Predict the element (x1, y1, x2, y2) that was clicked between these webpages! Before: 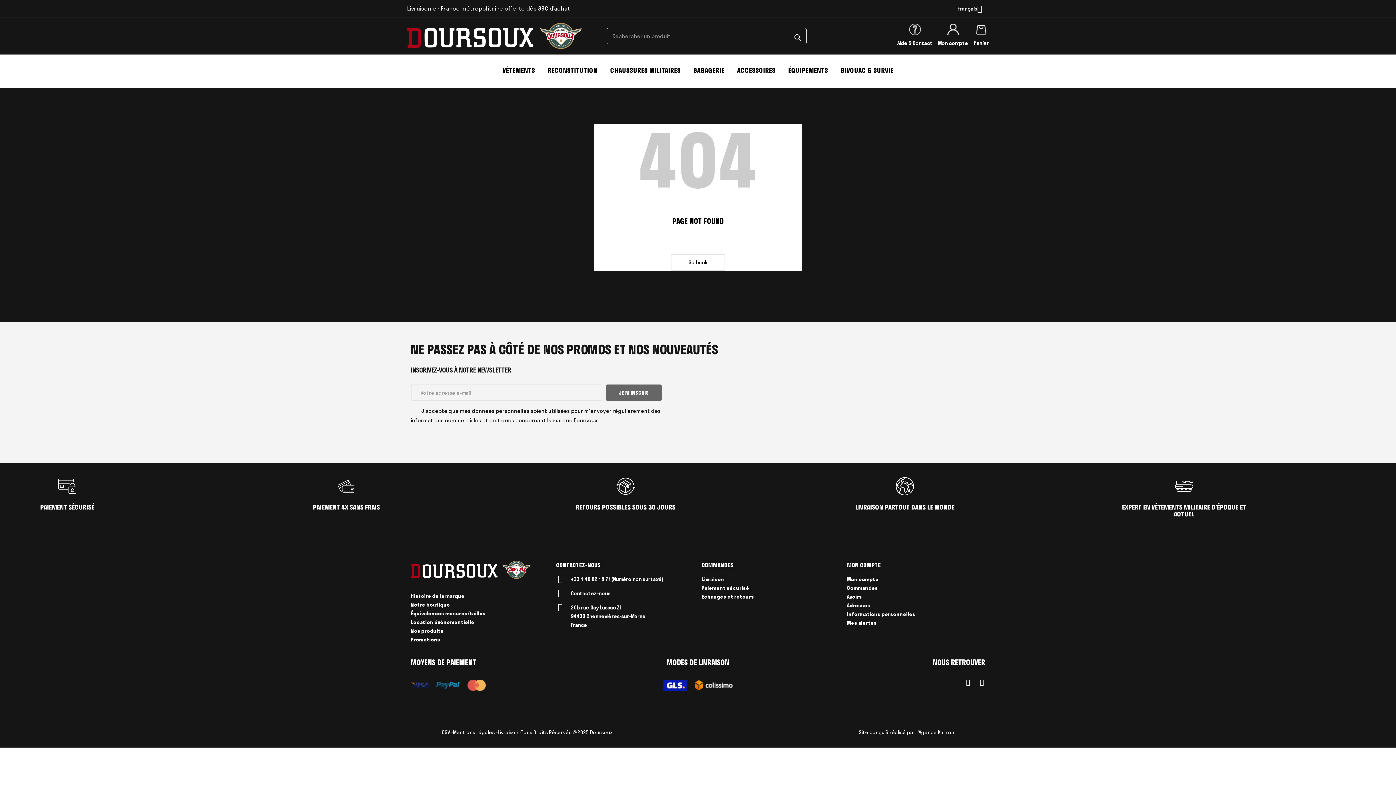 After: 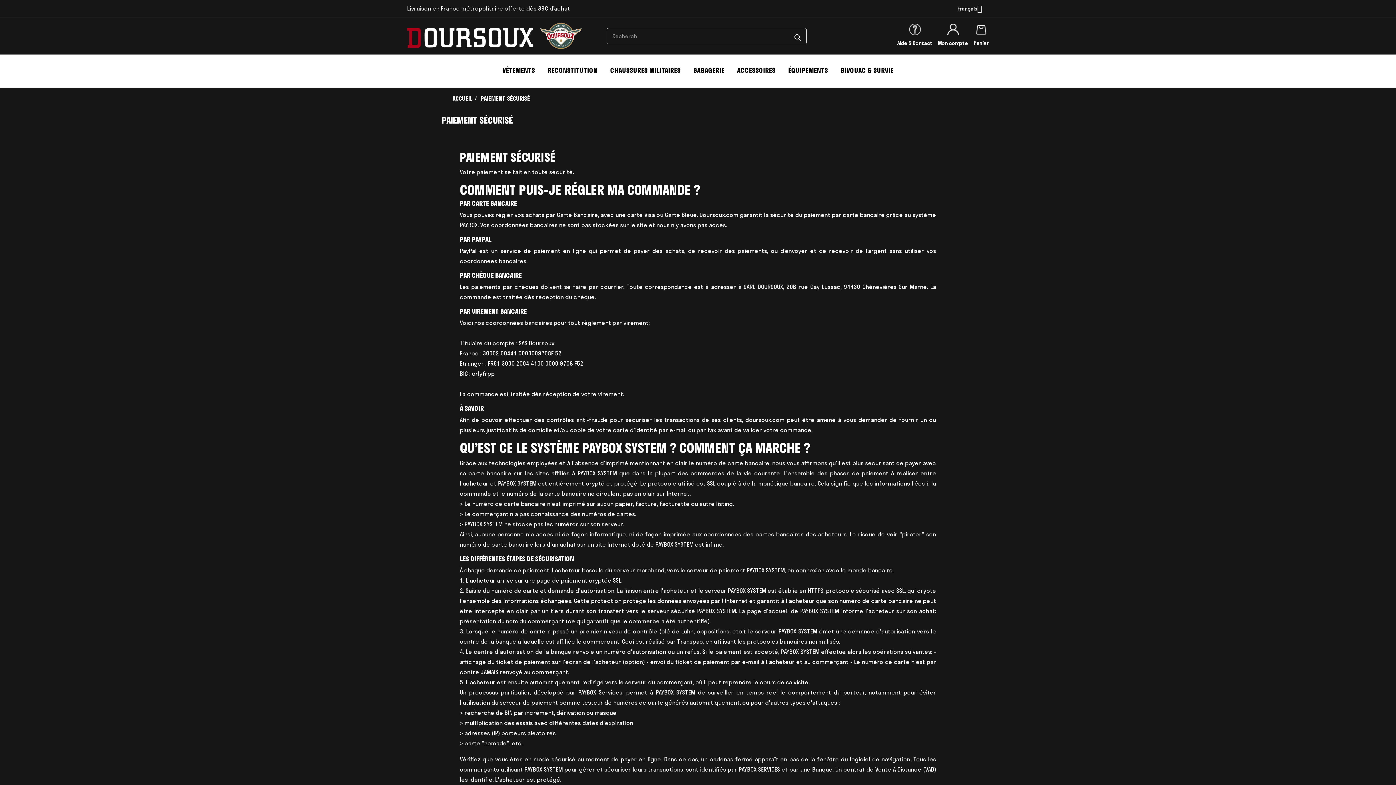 Action: bbox: (410, 679, 429, 689)